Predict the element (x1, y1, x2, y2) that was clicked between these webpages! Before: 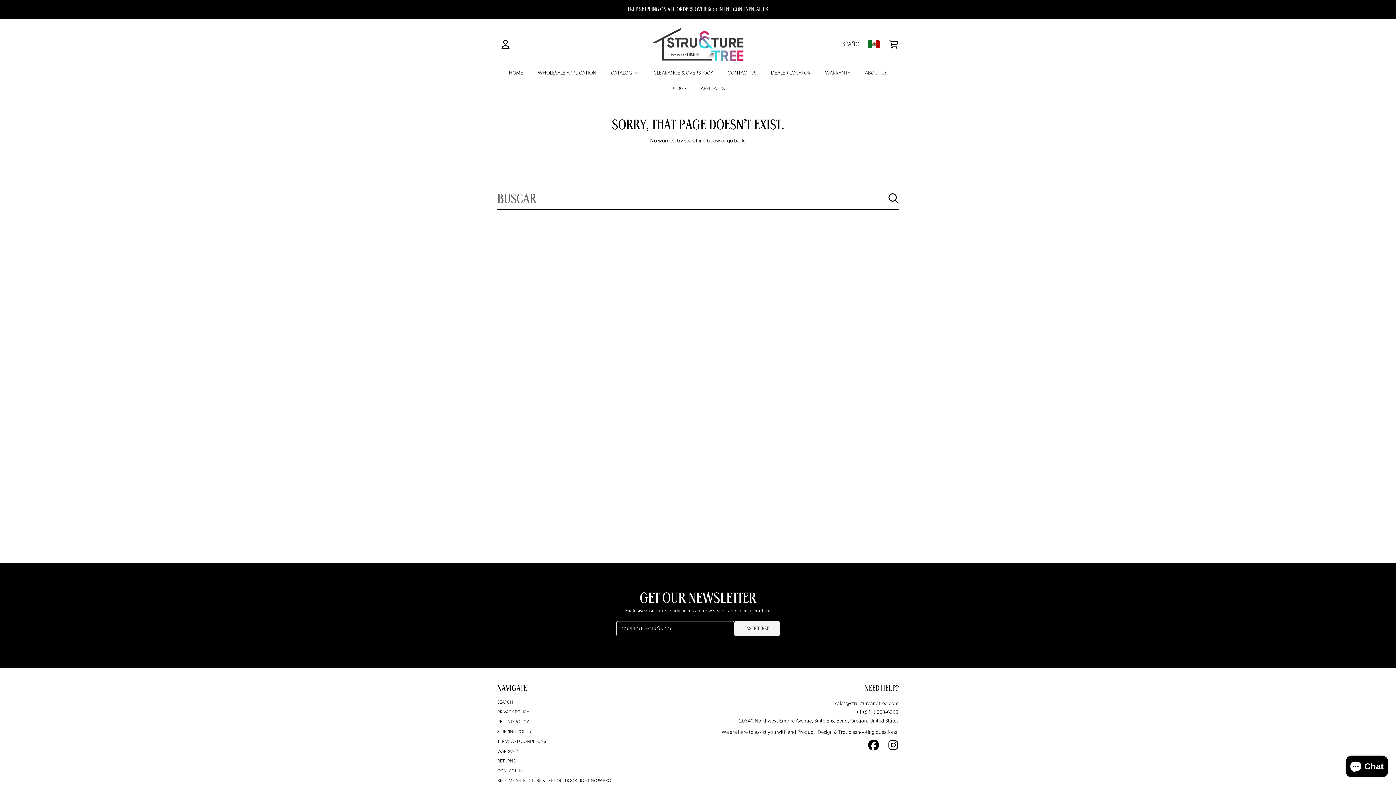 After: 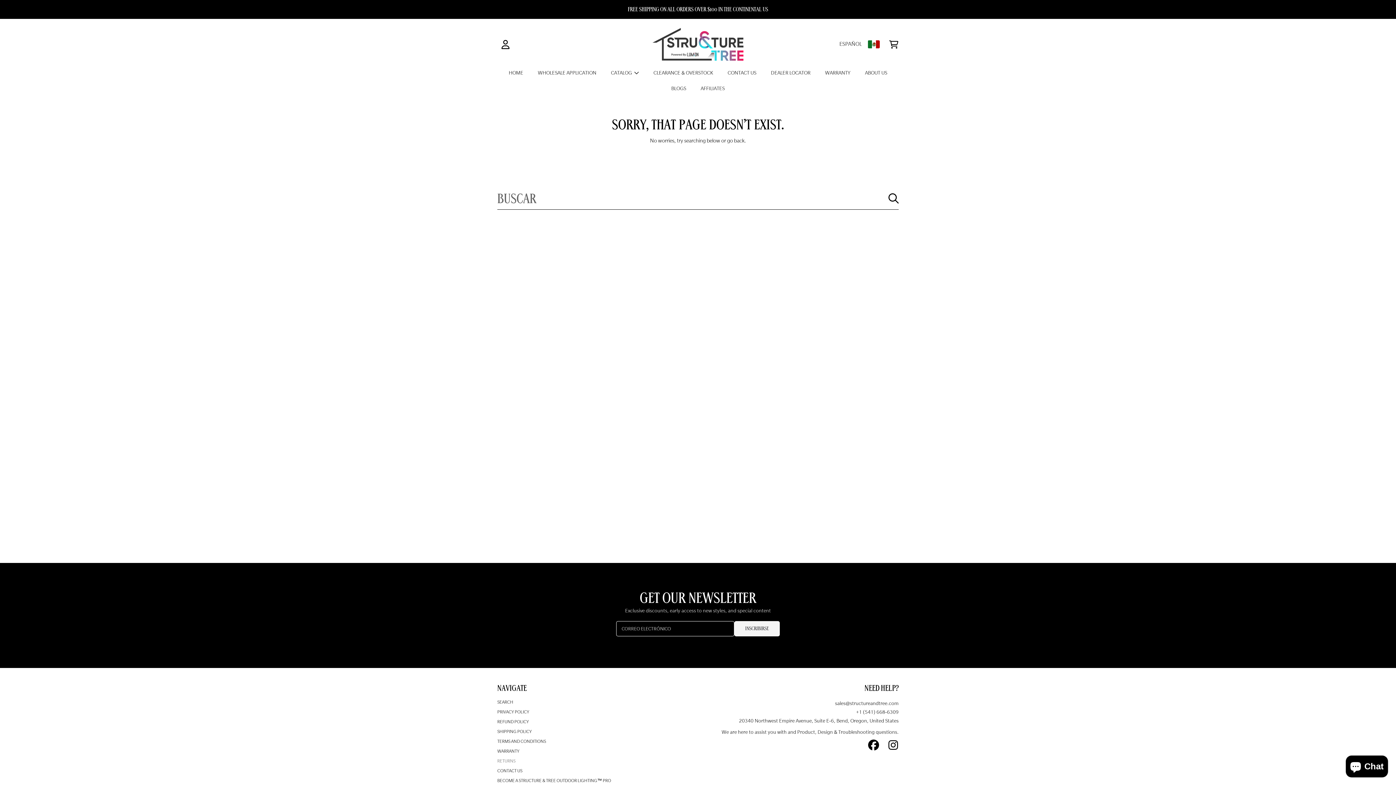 Action: bbox: (497, 759, 515, 764) label: RETURNS